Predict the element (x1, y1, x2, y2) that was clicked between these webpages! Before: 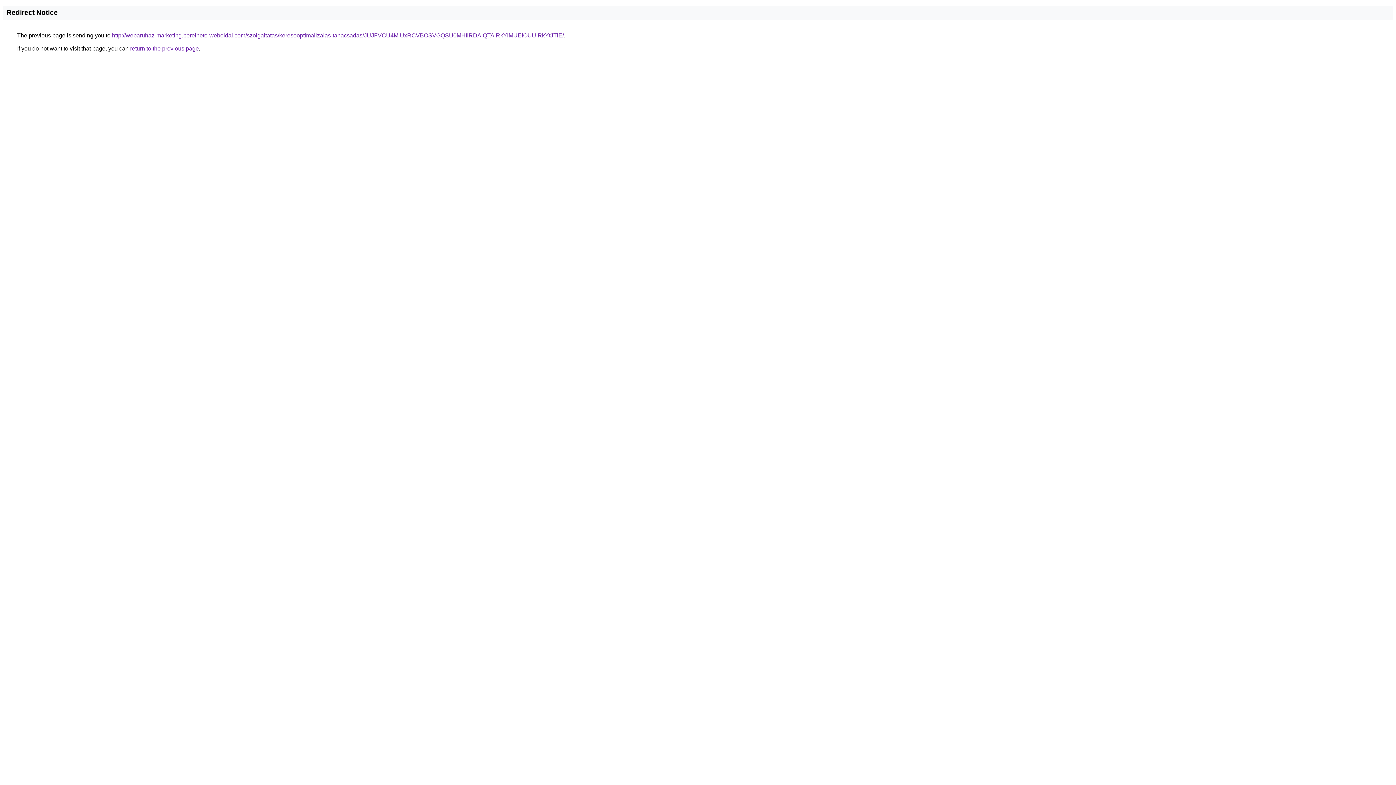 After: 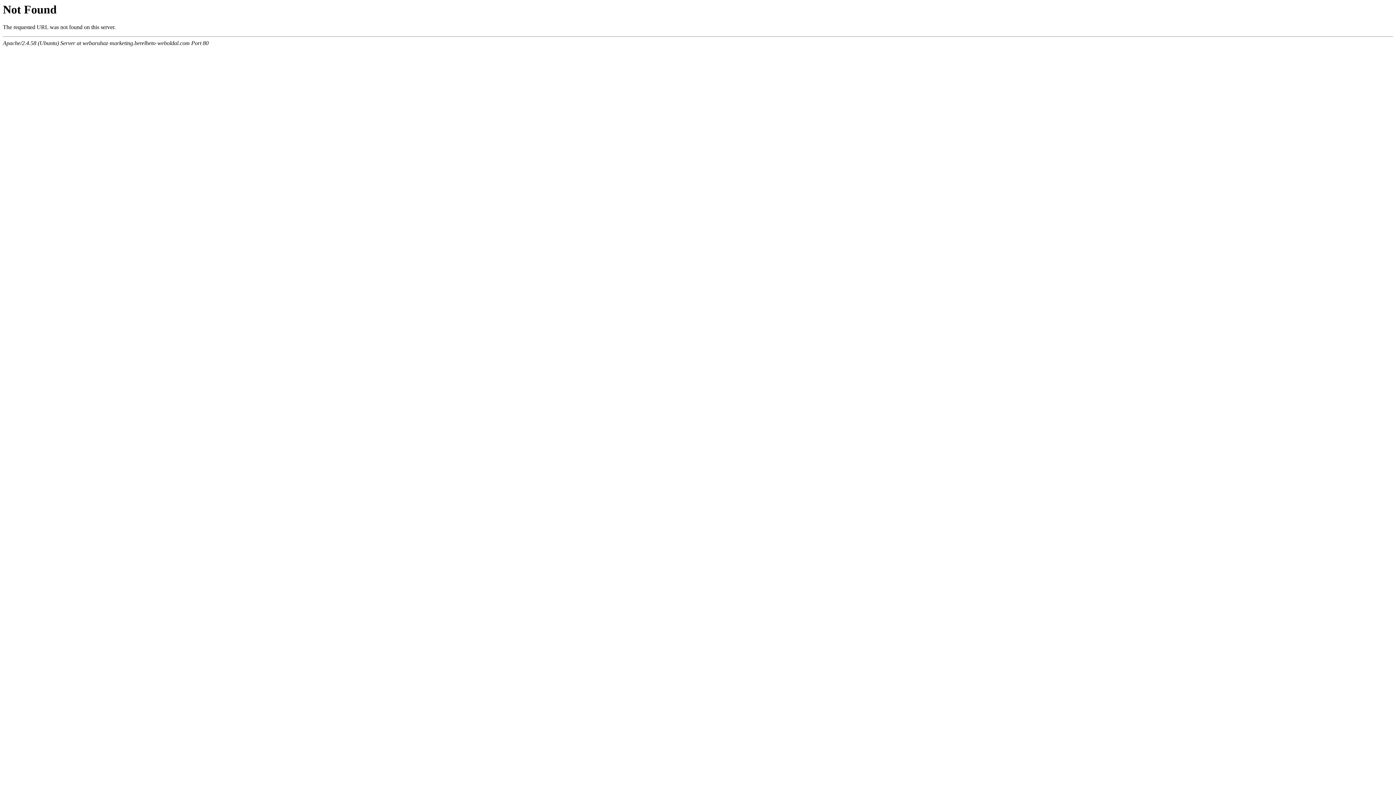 Action: bbox: (112, 32, 564, 38) label: http://webaruhaz-marketing.berelheto-weboldal.com/szolgaltatas/keresooptimalizalas-tanacsadas/JUJFVCU4MiUxRCVBOSVGQSU0MHIlRDAlQTAlRkYlMUElOUUlRkYtJTlE/